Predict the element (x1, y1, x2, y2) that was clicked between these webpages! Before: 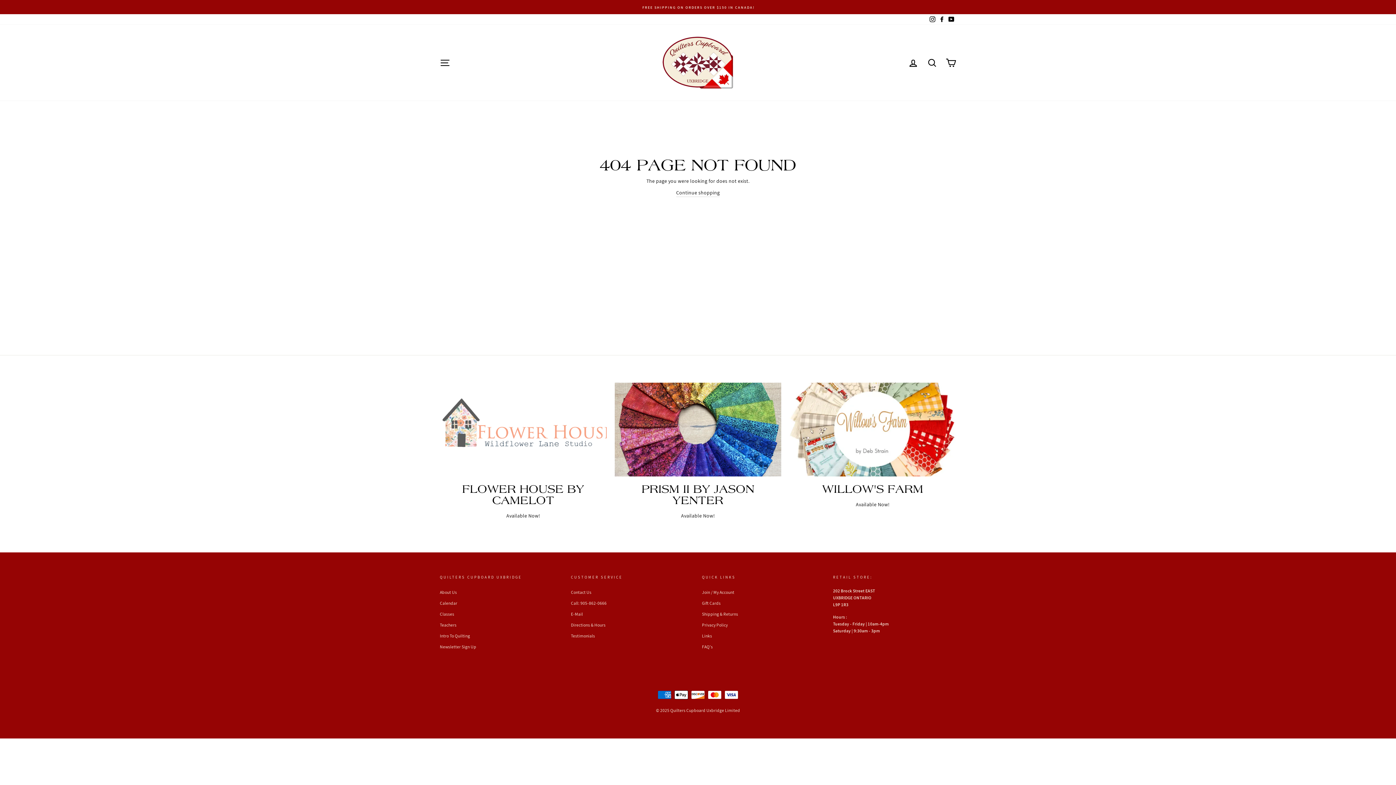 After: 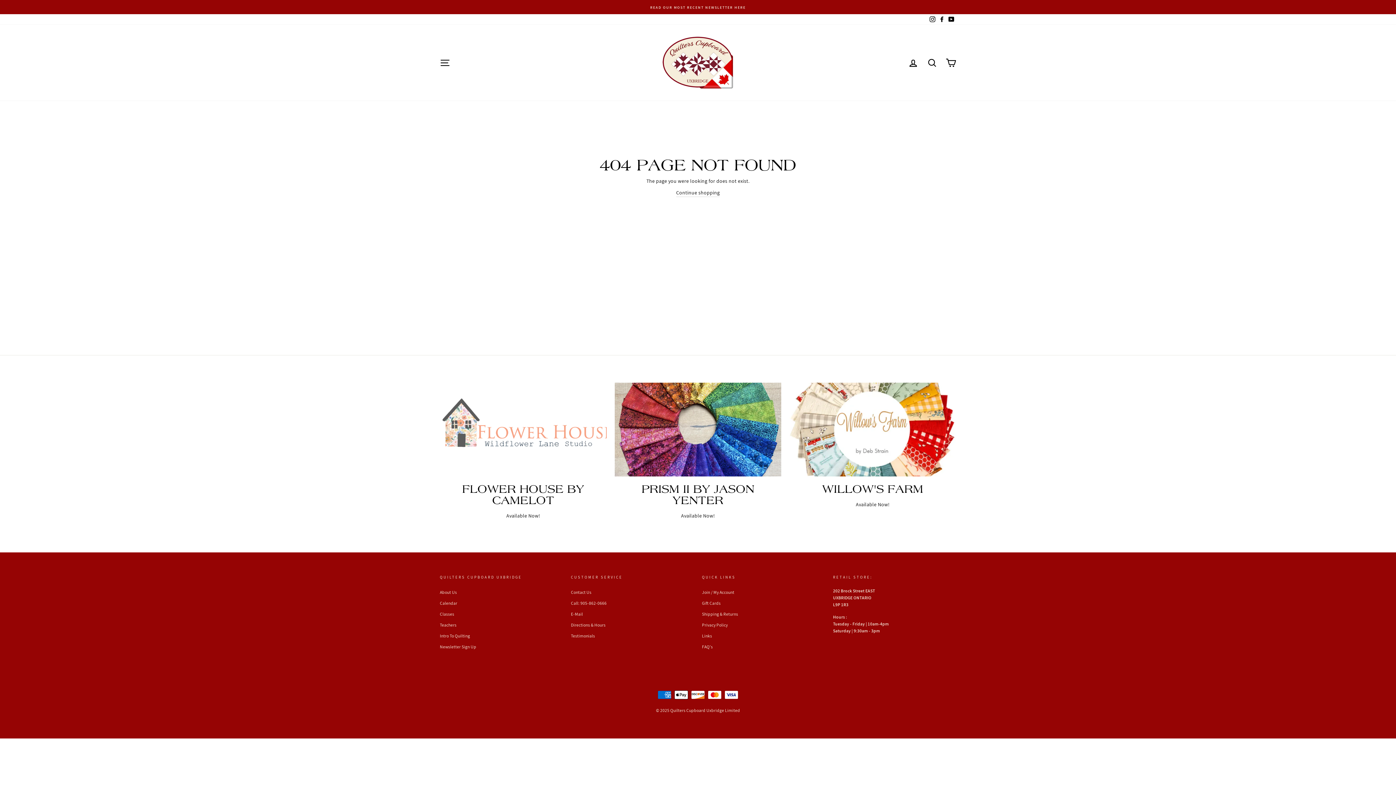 Action: label: E-Mail bbox: (571, 609, 583, 619)